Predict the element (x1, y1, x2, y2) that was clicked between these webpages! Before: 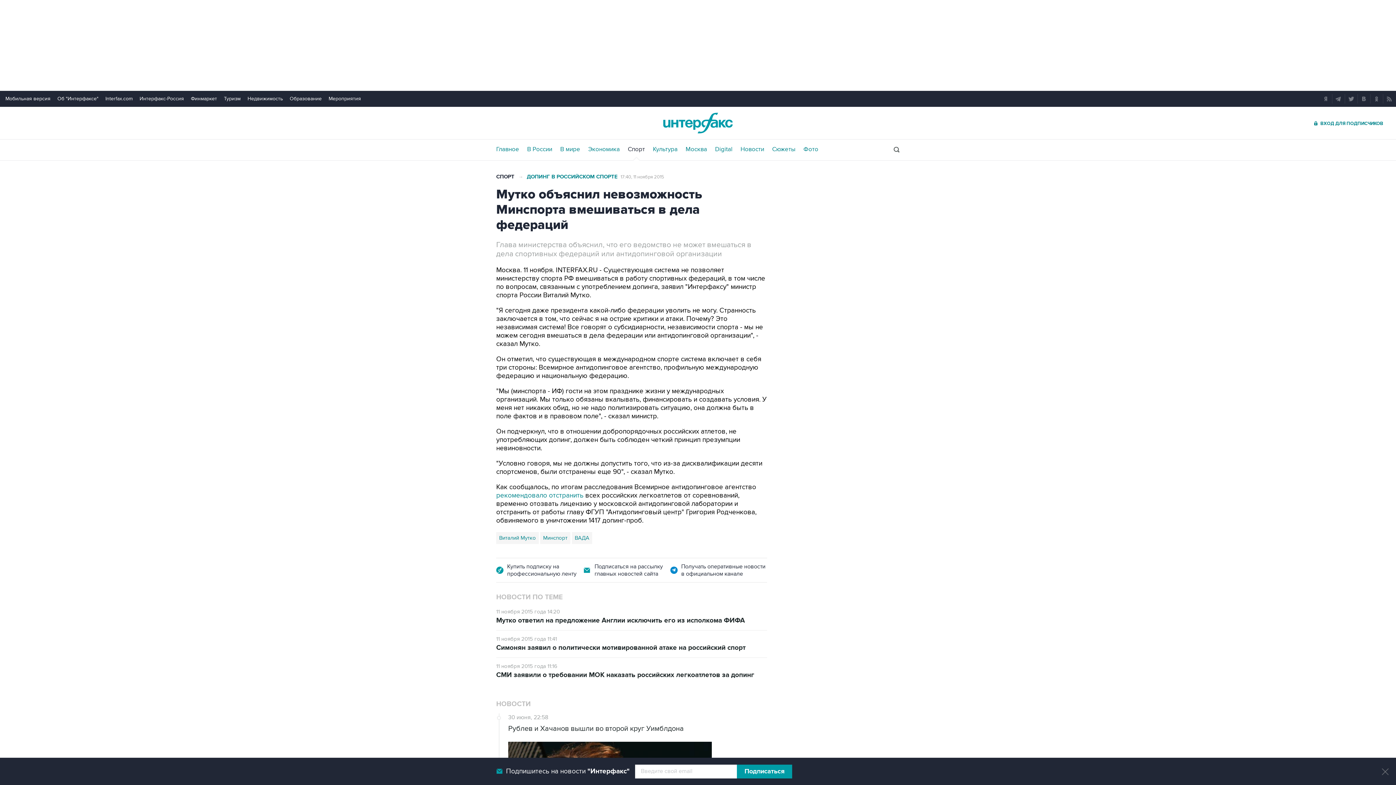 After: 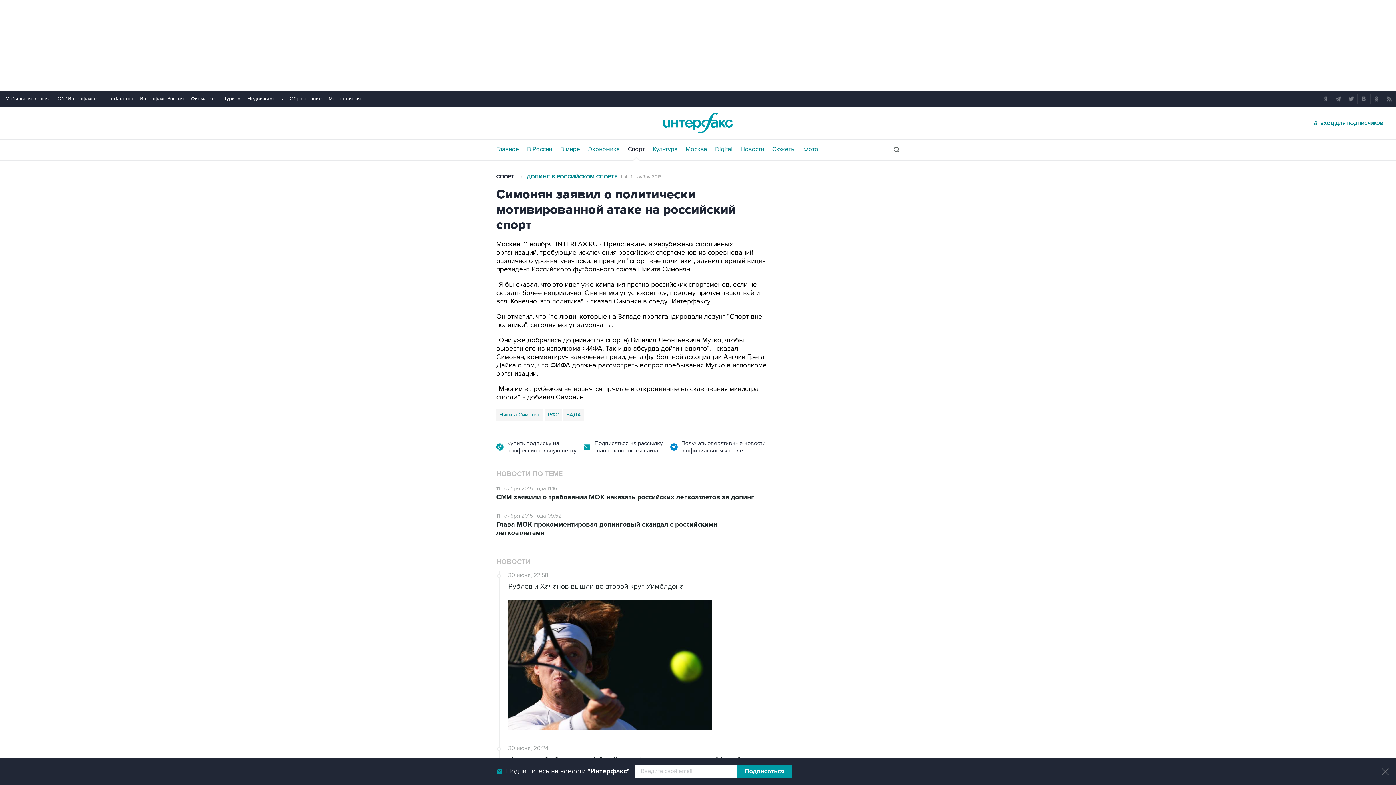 Action: label: Симонян заявил о политически мотивированной атаке на российский спорт bbox: (496, 644, 767, 652)